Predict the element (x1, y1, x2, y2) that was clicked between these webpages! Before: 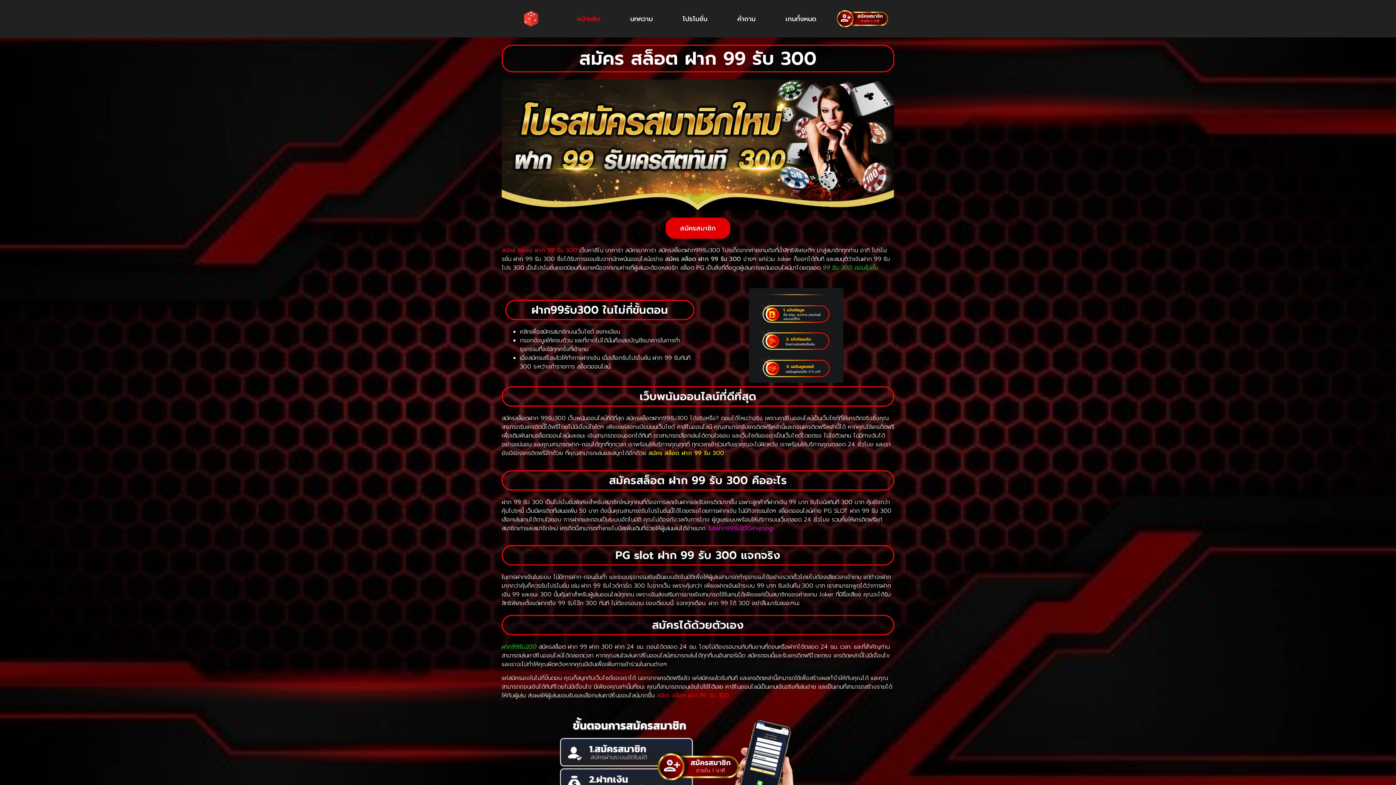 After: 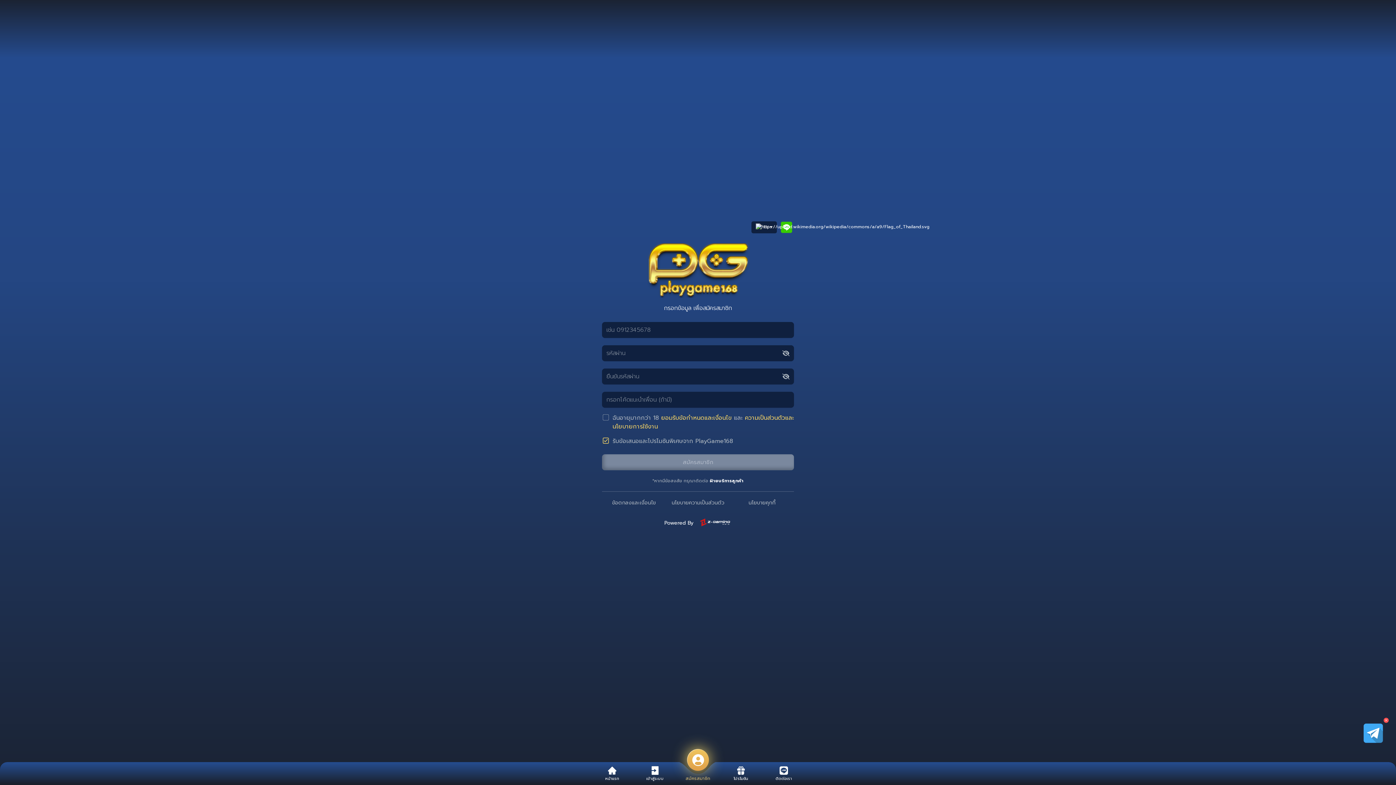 Action: bbox: (665, 217, 730, 238) label: สมัครสมาชิก